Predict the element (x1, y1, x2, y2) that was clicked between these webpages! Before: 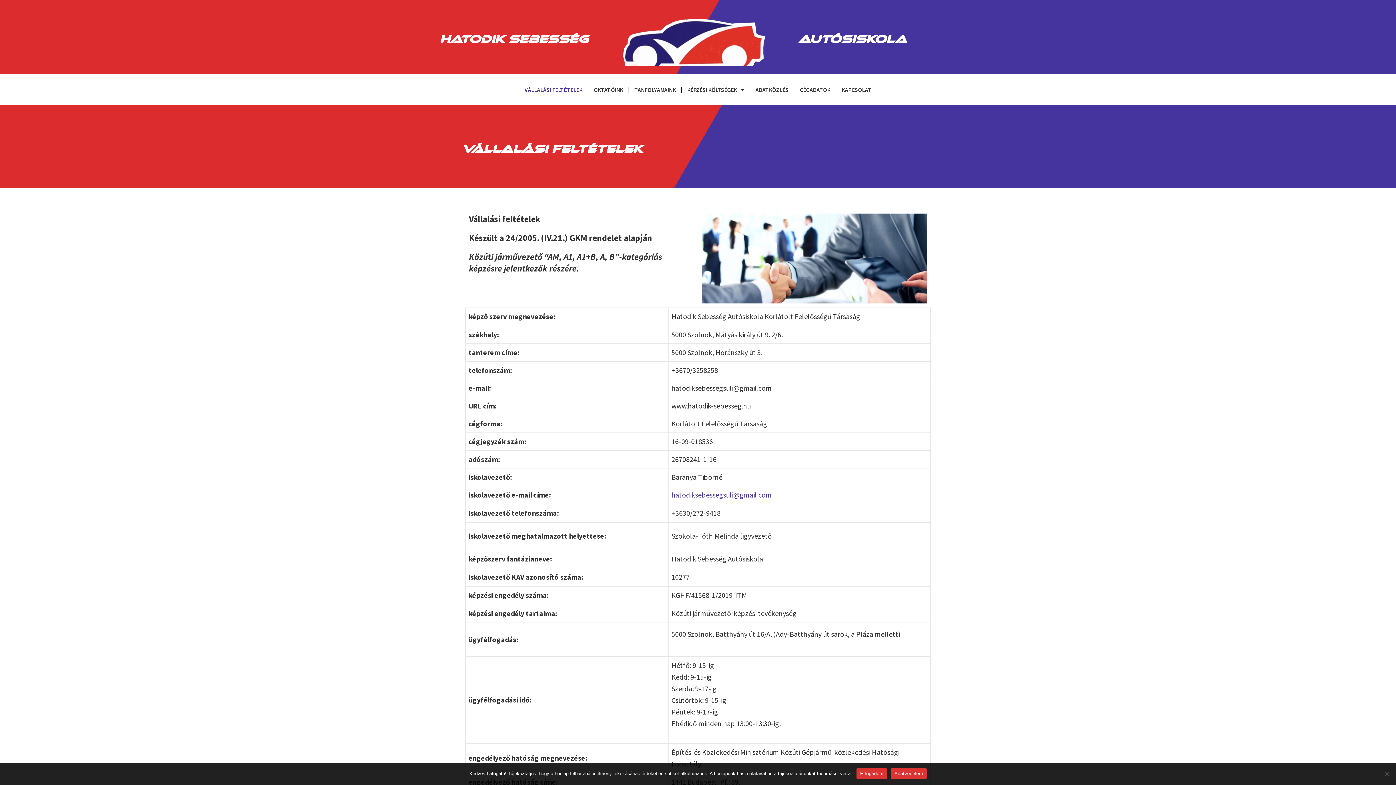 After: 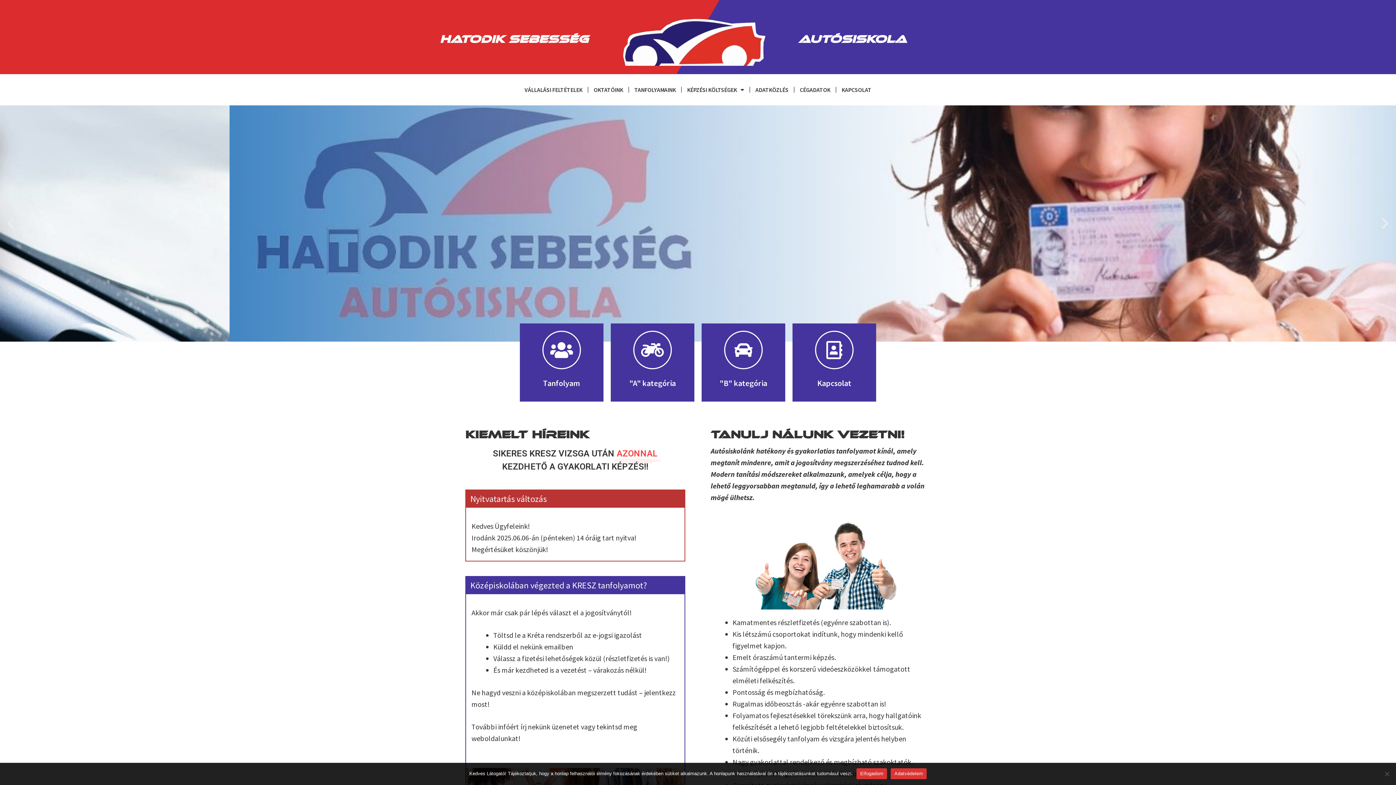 Action: bbox: (439, 28, 588, 45) label: HATODIK SEBESSÉG